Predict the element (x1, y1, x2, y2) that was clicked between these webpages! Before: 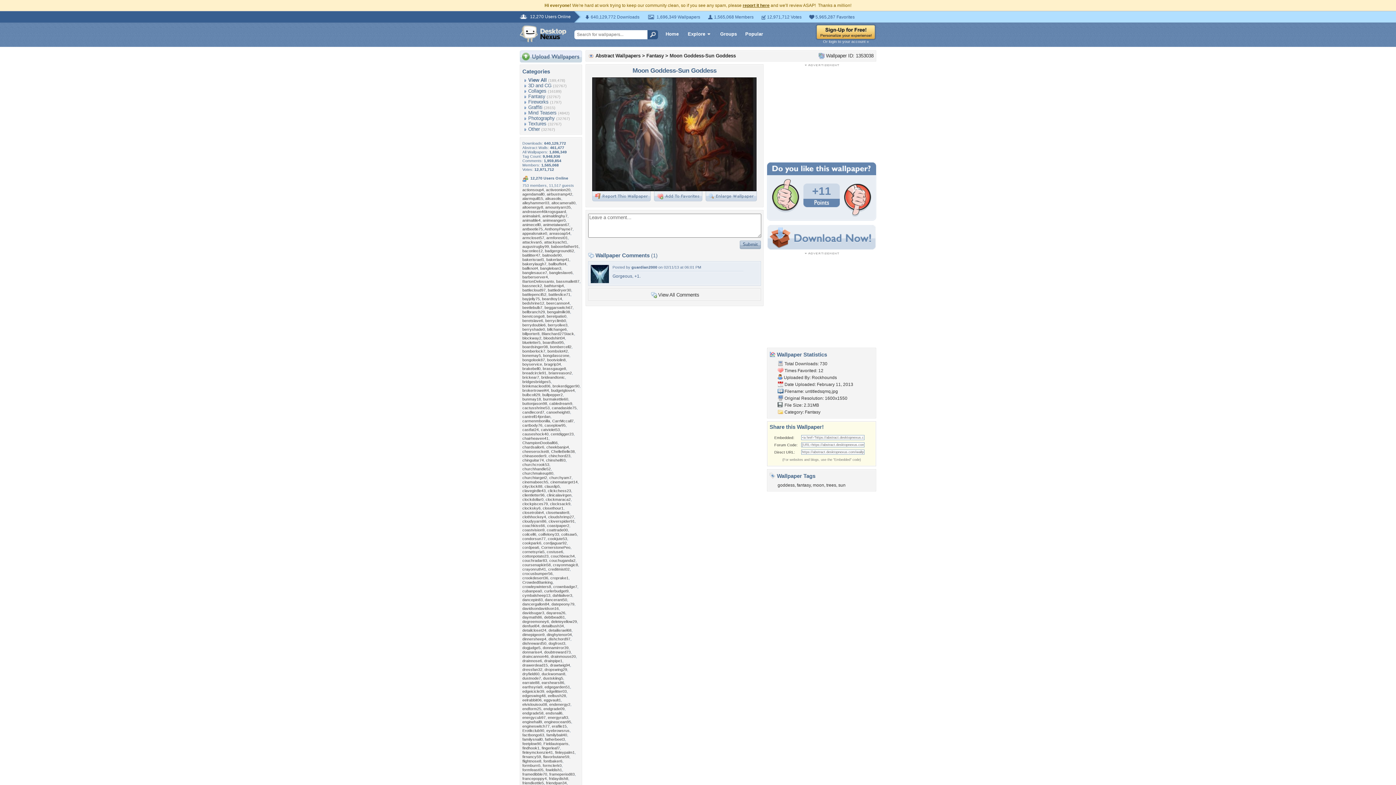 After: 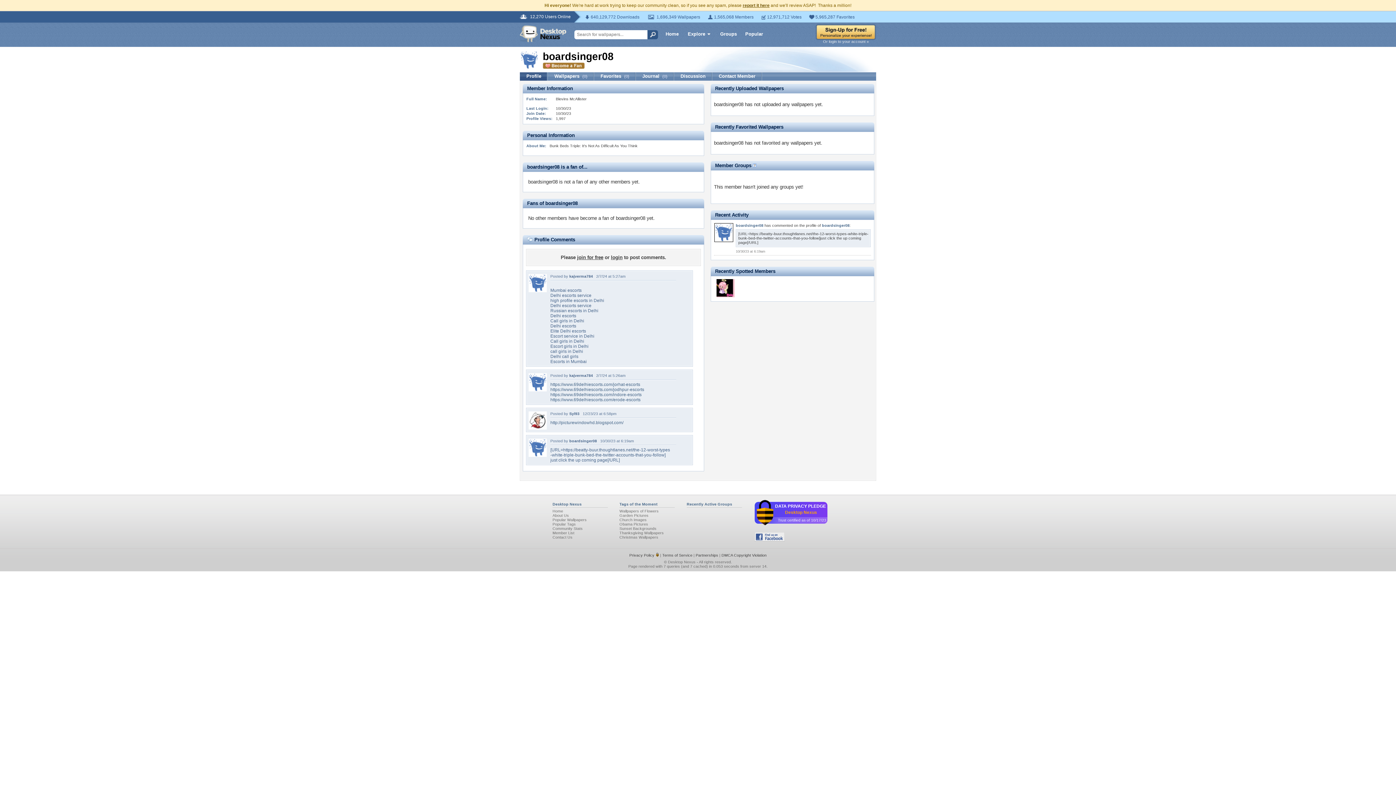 Action: bbox: (522, 344, 548, 349) label: boardsinger08